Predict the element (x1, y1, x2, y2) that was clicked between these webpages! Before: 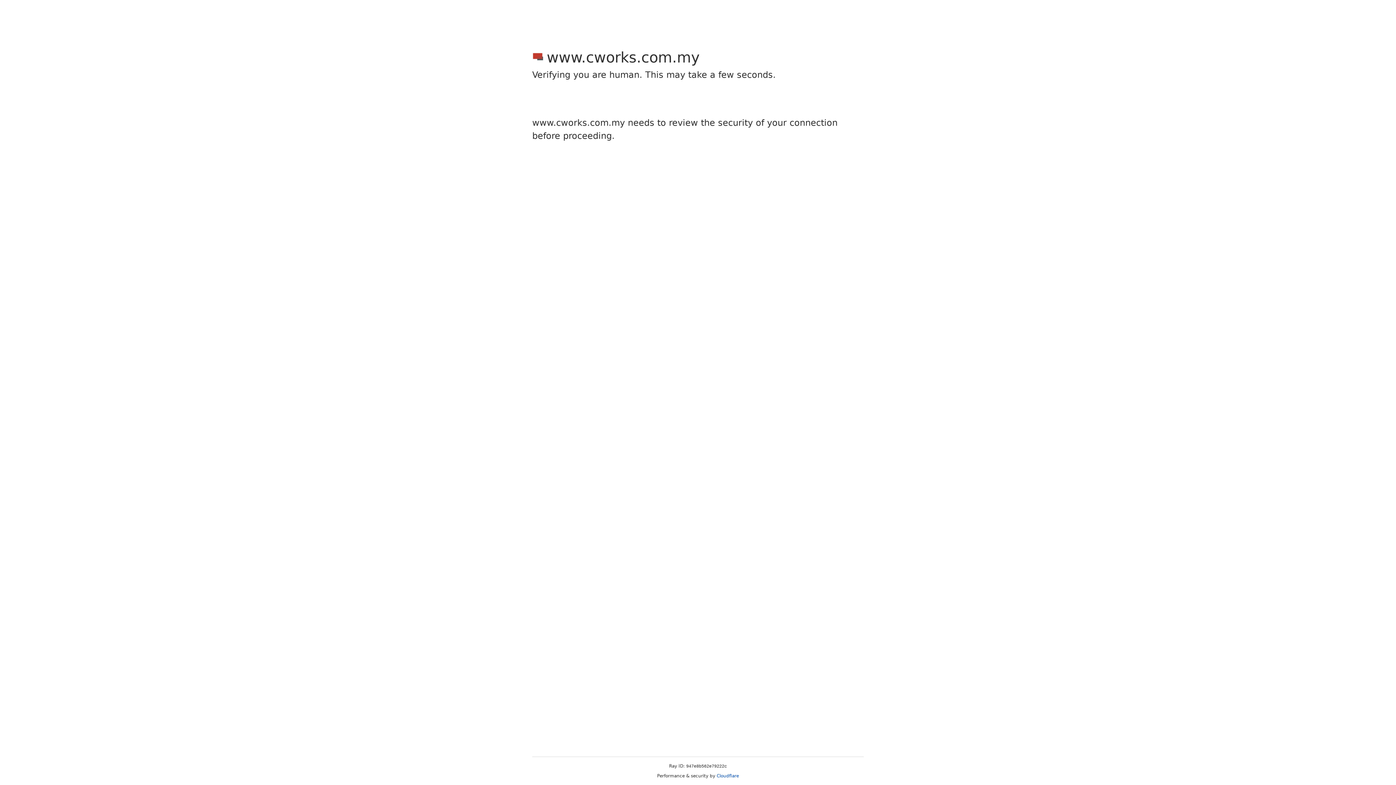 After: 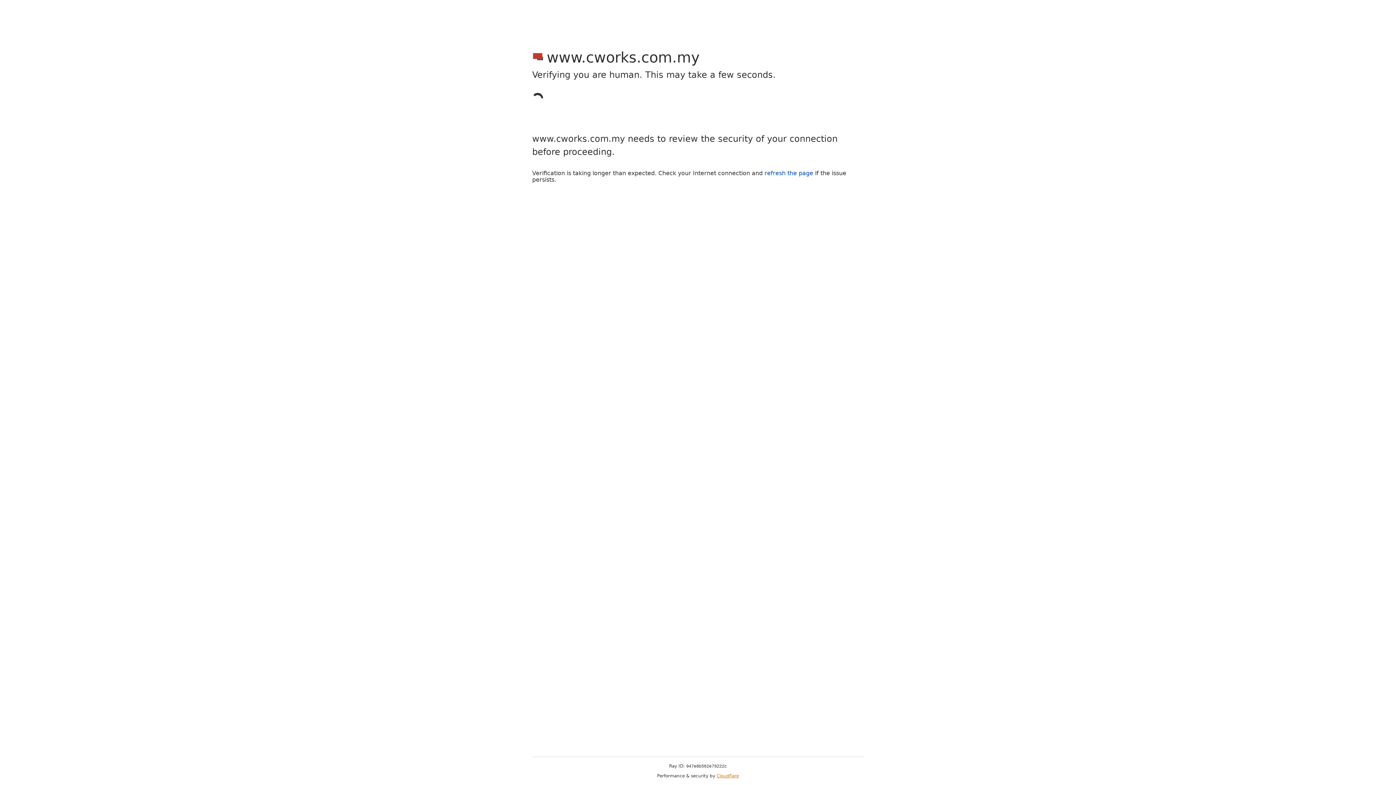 Action: bbox: (716, 773, 739, 778) label: Cloudflare